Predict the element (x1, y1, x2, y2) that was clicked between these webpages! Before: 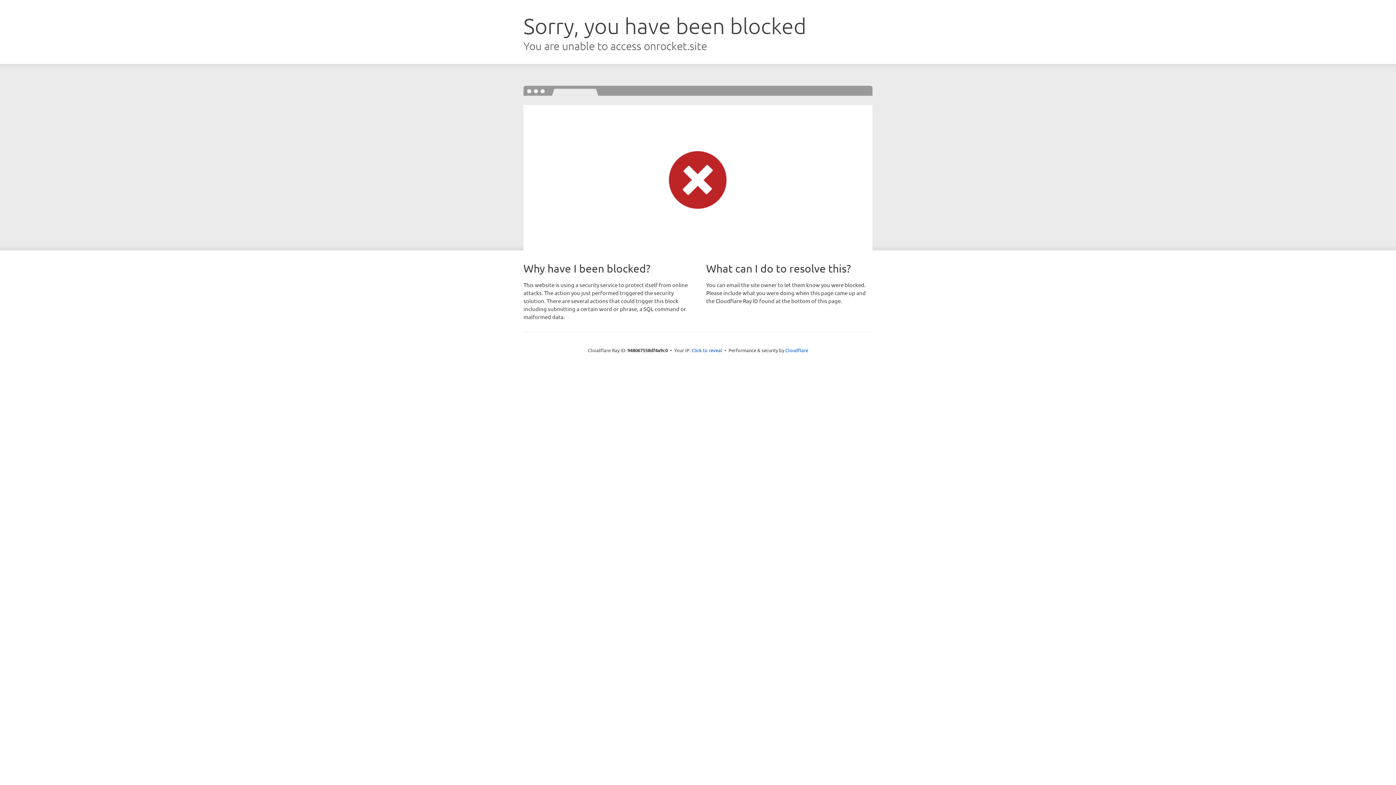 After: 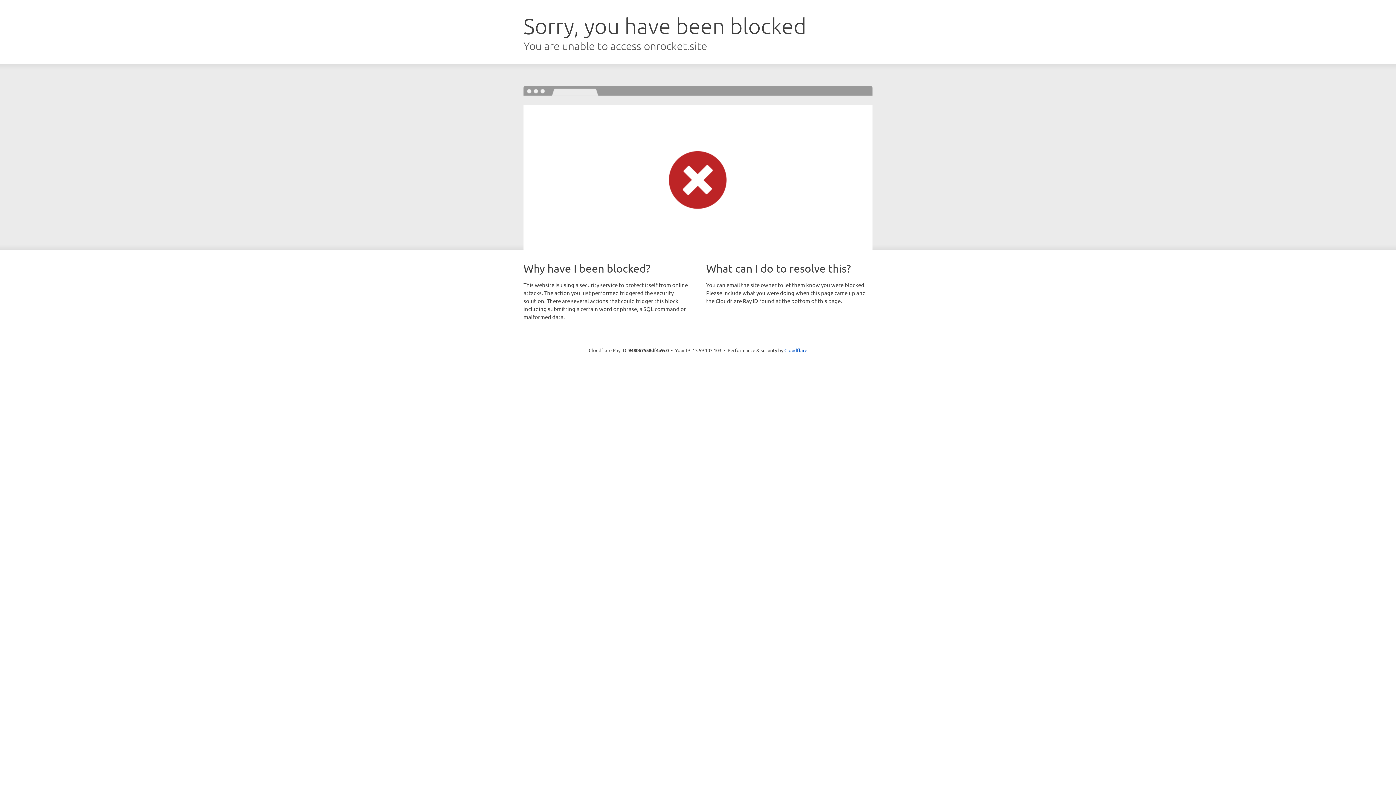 Action: label: Click to reveal bbox: (691, 346, 722, 353)